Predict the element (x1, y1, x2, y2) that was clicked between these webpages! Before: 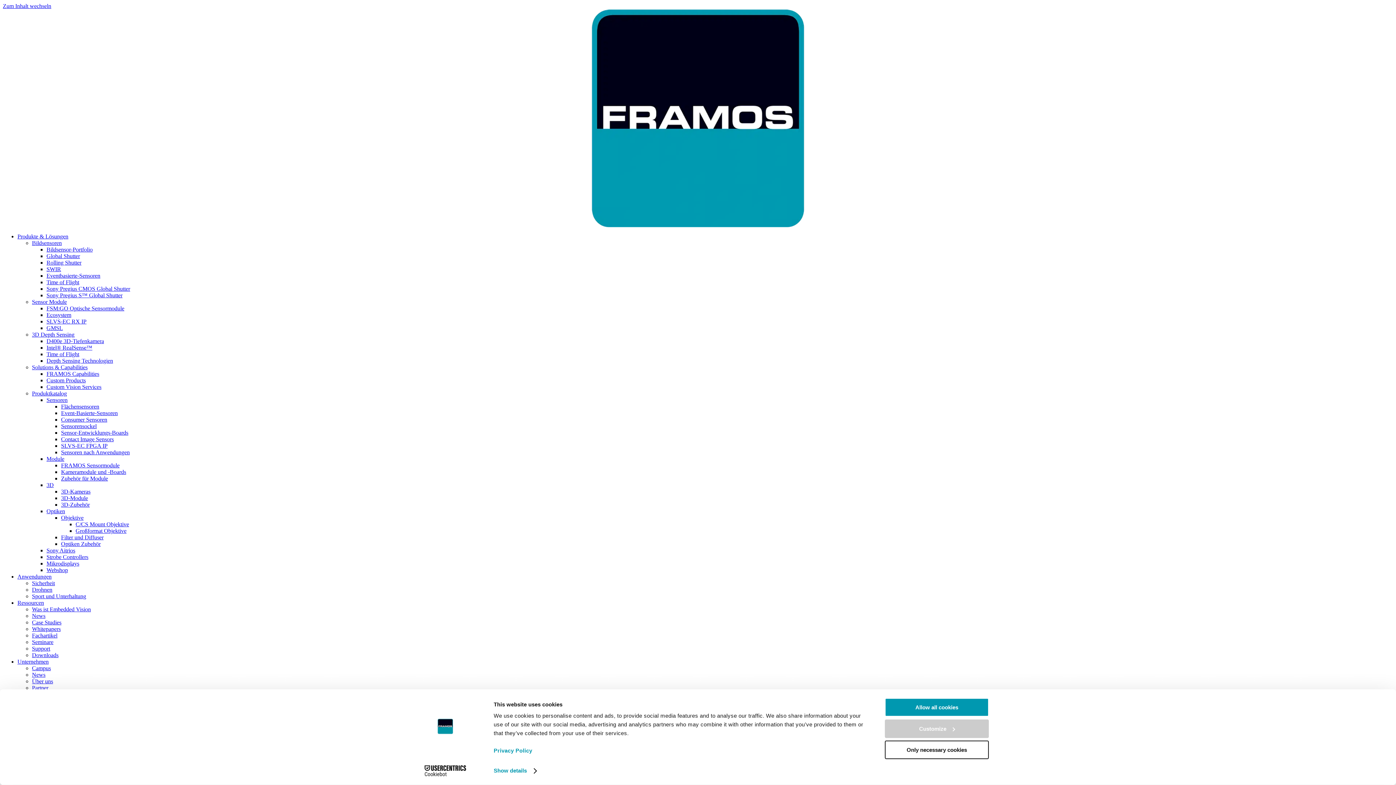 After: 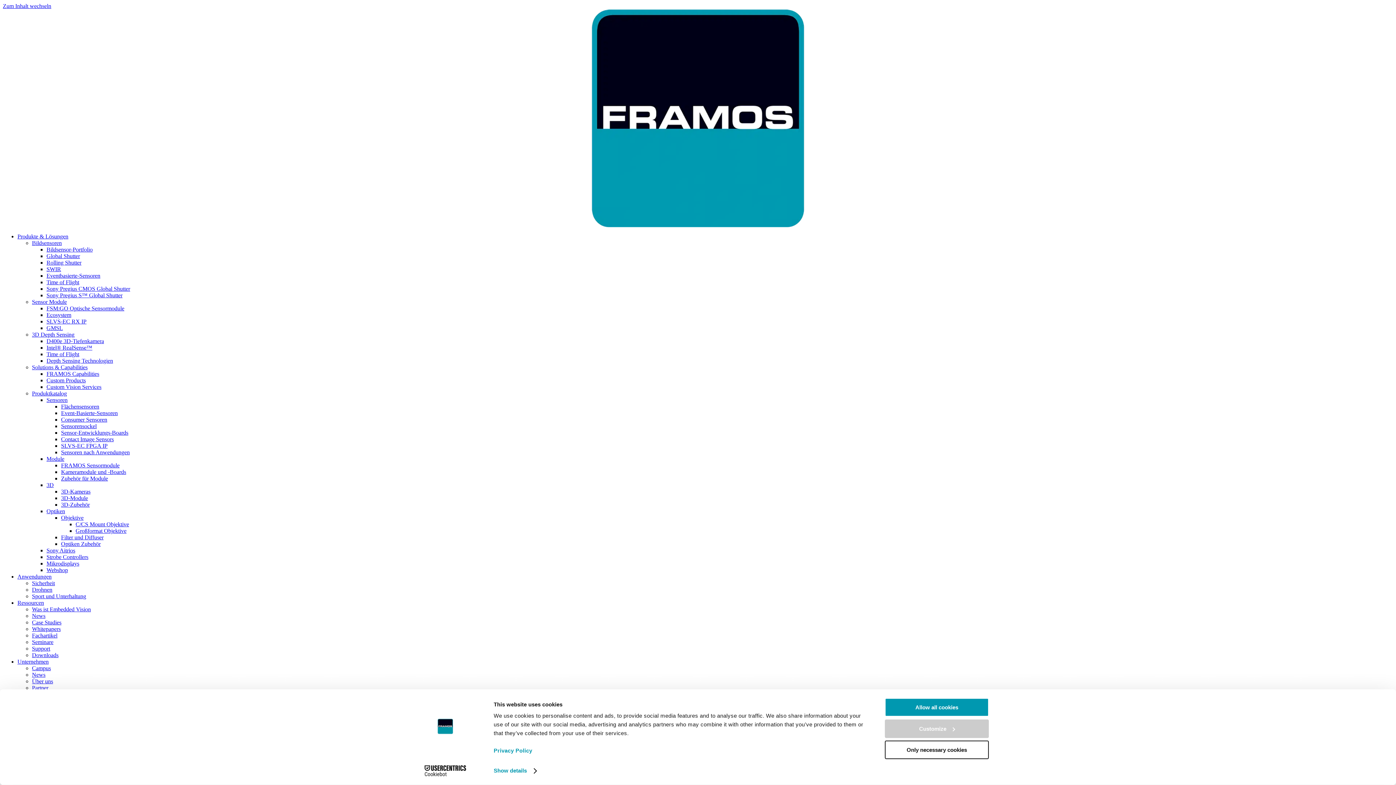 Action: bbox: (46, 351, 79, 357) label: Time of Flight